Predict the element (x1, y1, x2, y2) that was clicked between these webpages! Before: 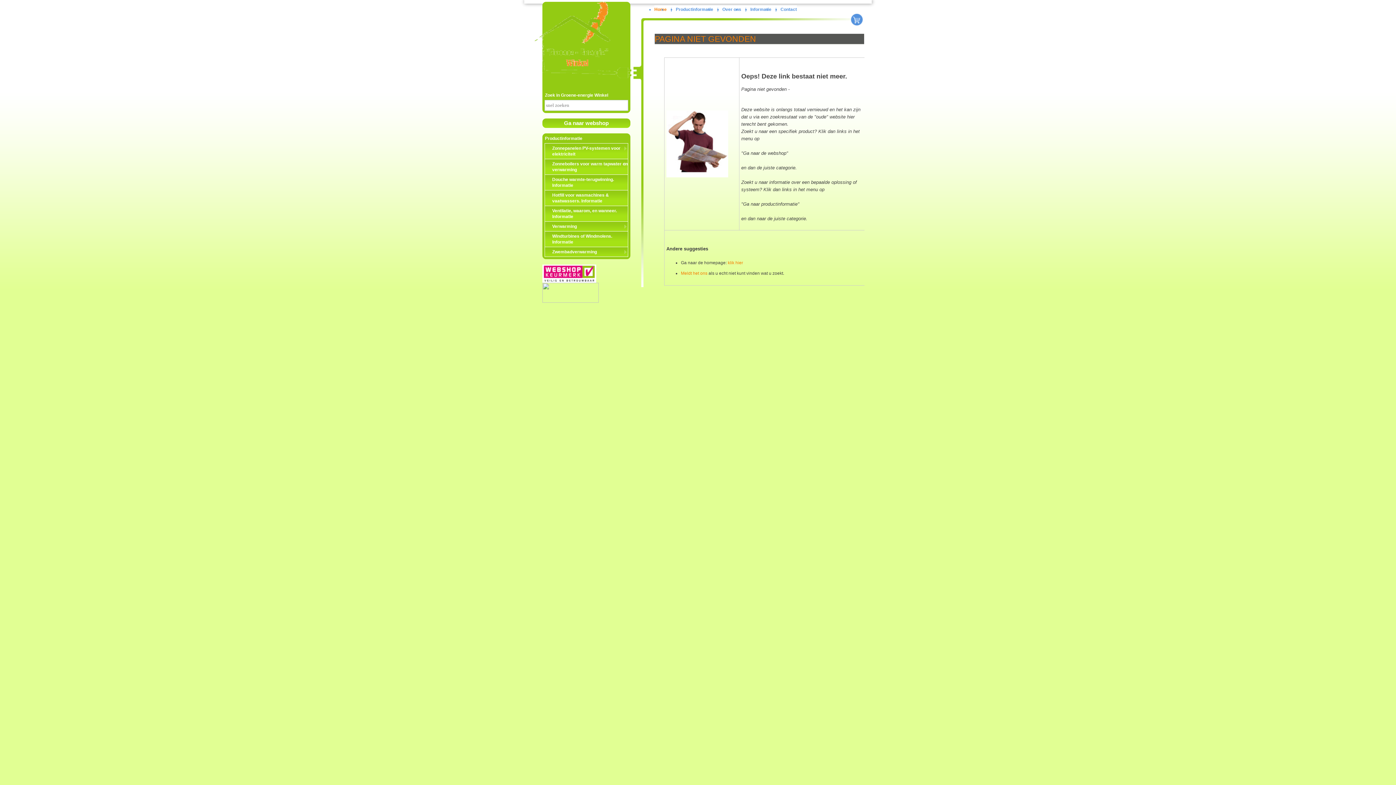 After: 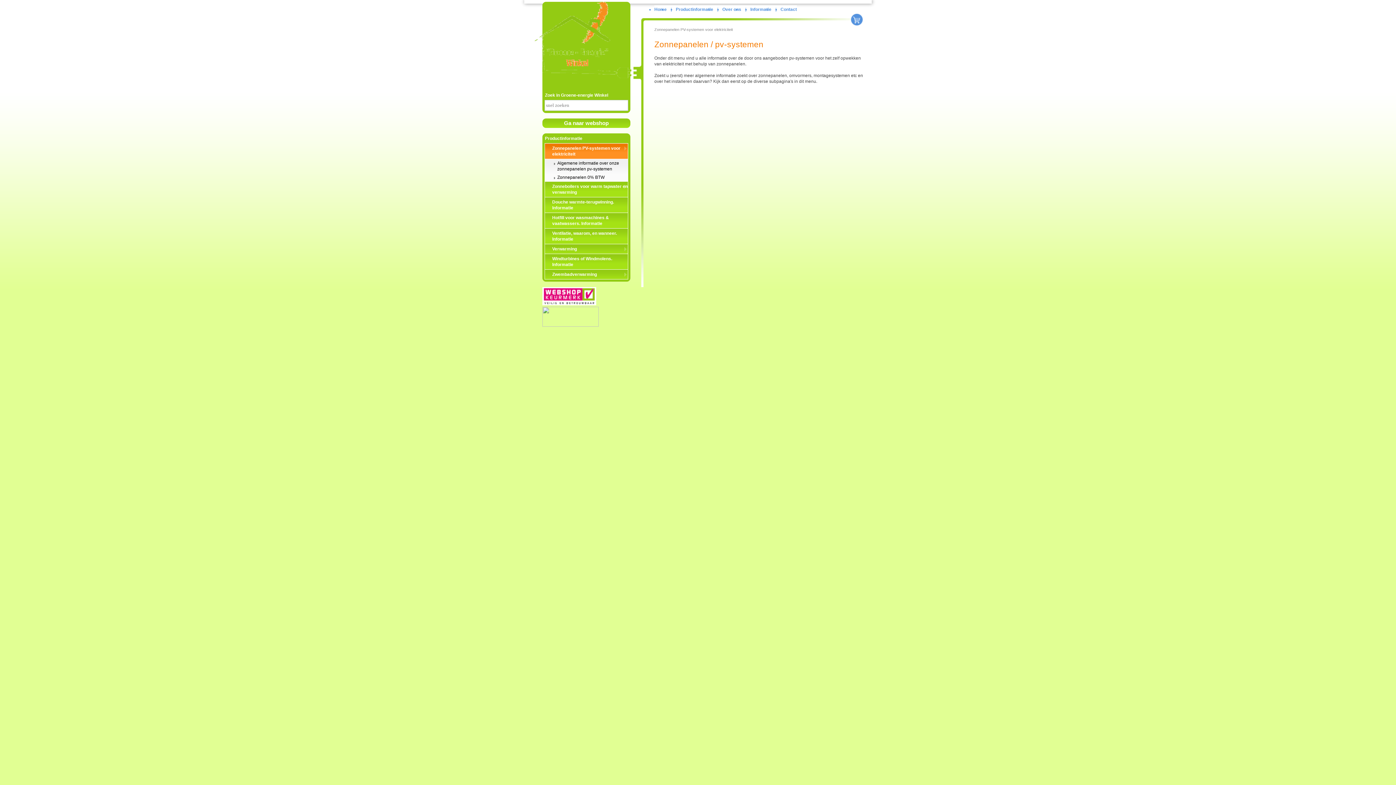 Action: label: Zonnepanelen PV-systemen voor elektriciteit bbox: (544, 143, 628, 159)